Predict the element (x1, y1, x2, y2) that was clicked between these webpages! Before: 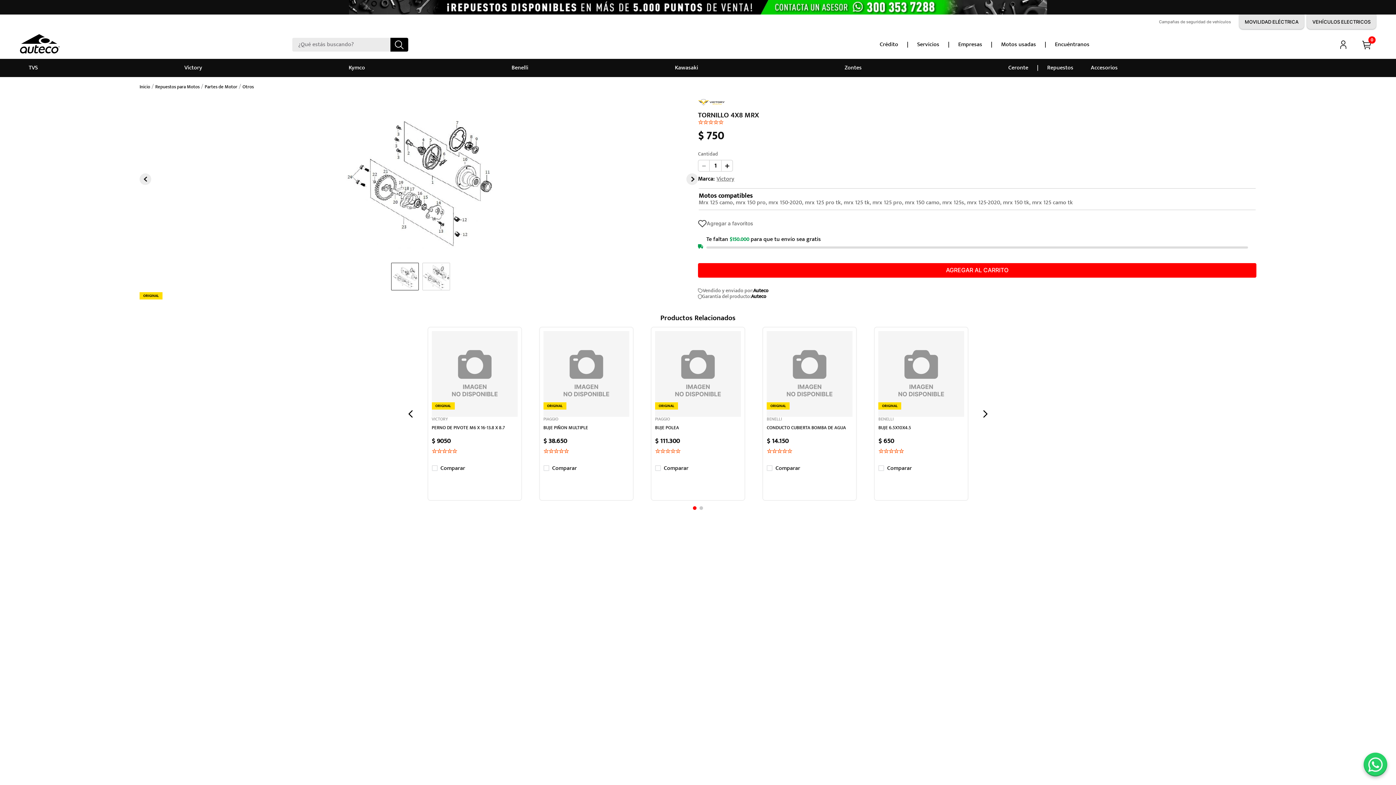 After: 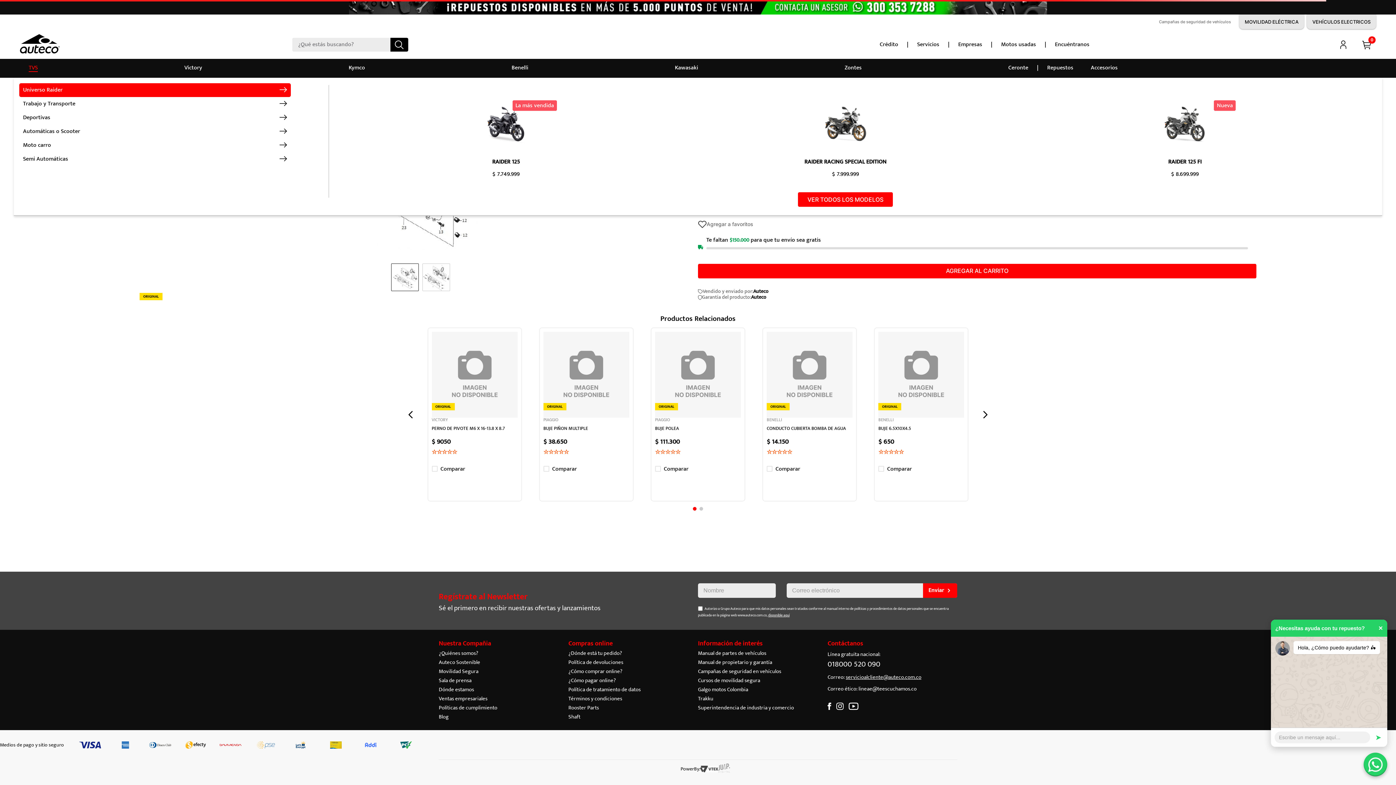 Action: bbox: (28, 64, 37, 71) label: TVS